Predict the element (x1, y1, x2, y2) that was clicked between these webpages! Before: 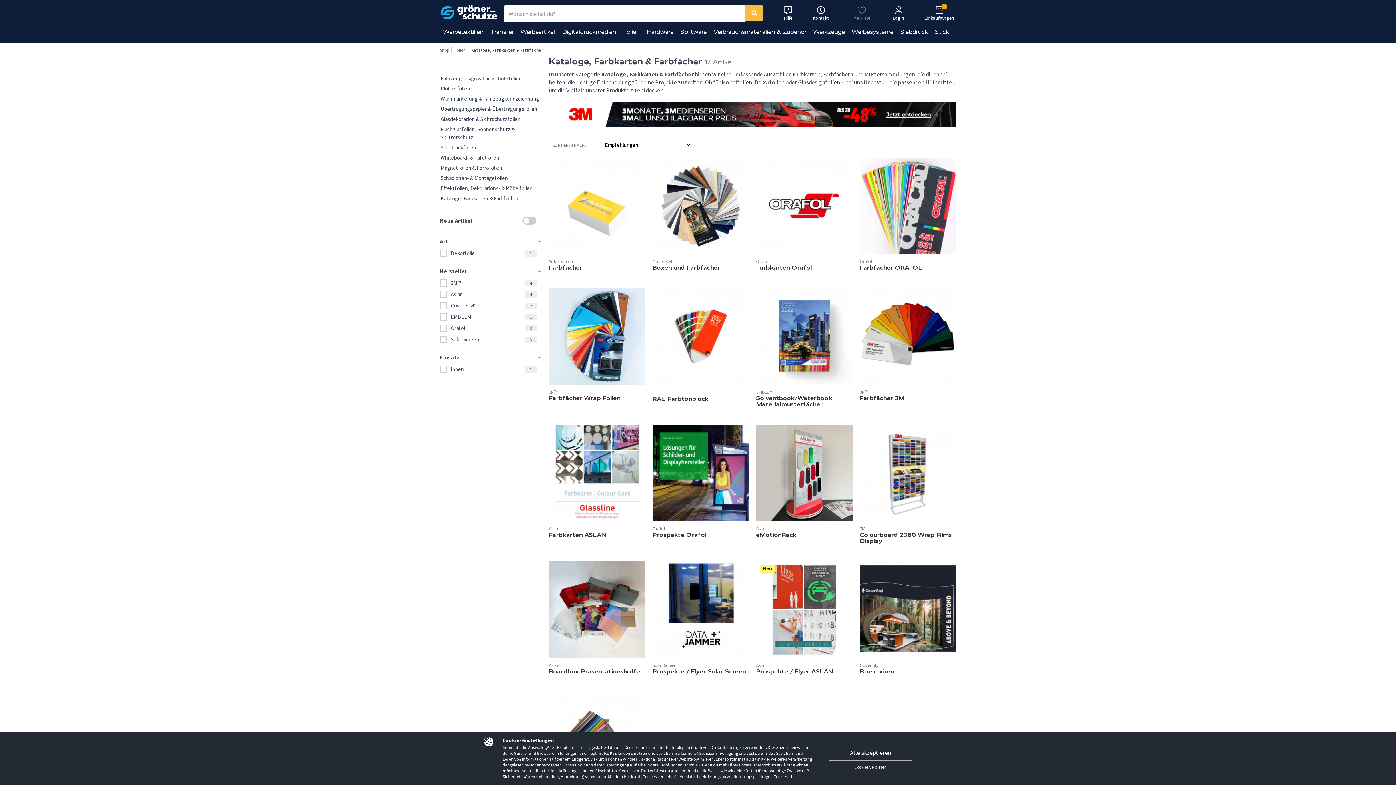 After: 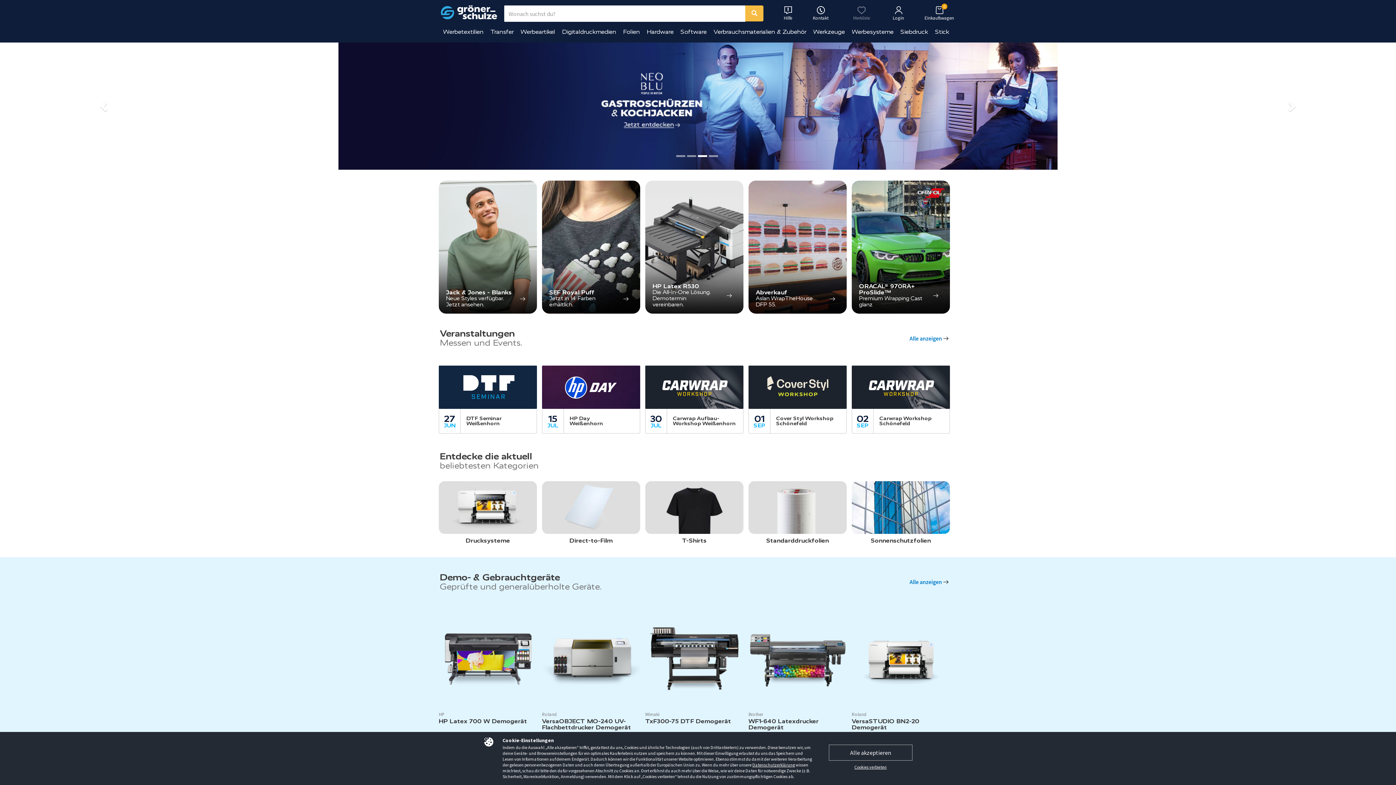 Action: bbox: (440, 7, 498, 14)